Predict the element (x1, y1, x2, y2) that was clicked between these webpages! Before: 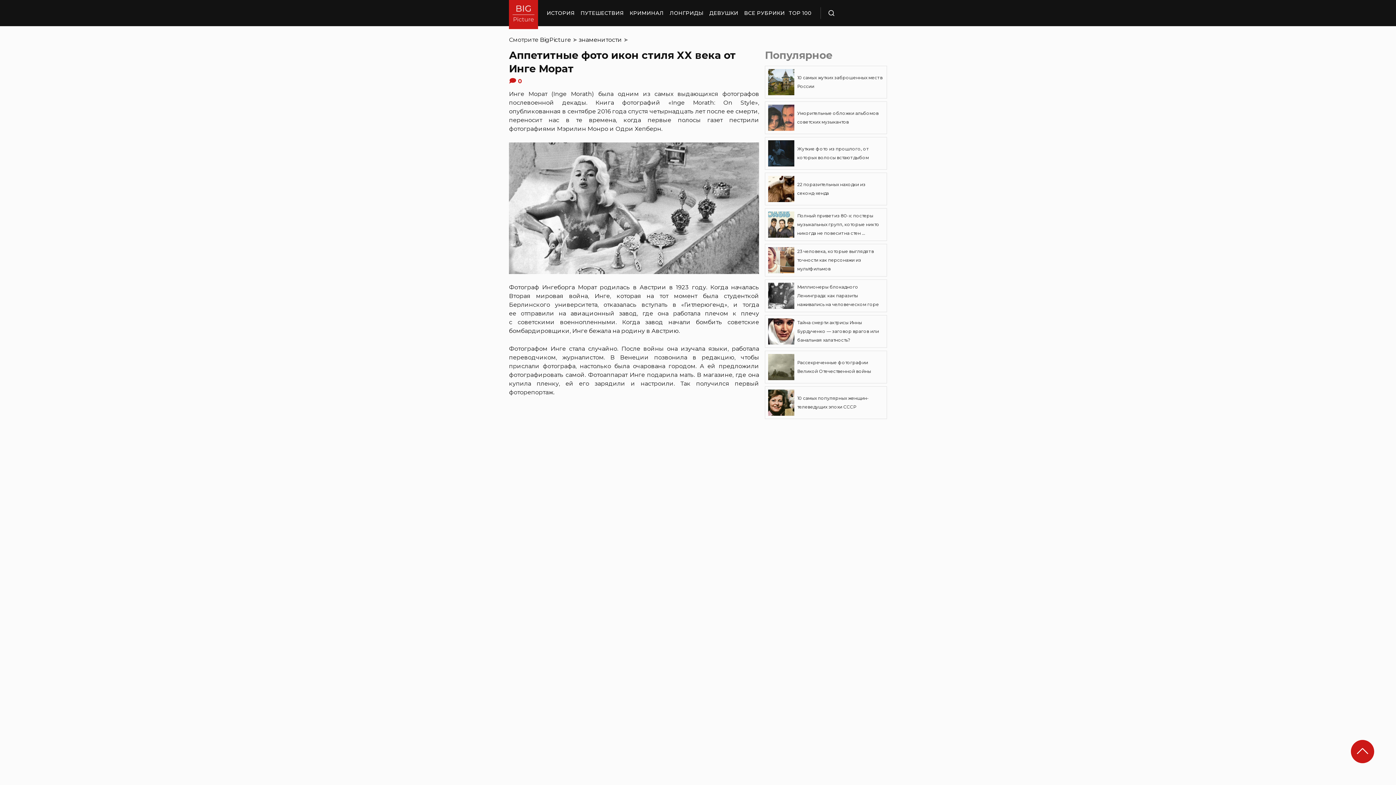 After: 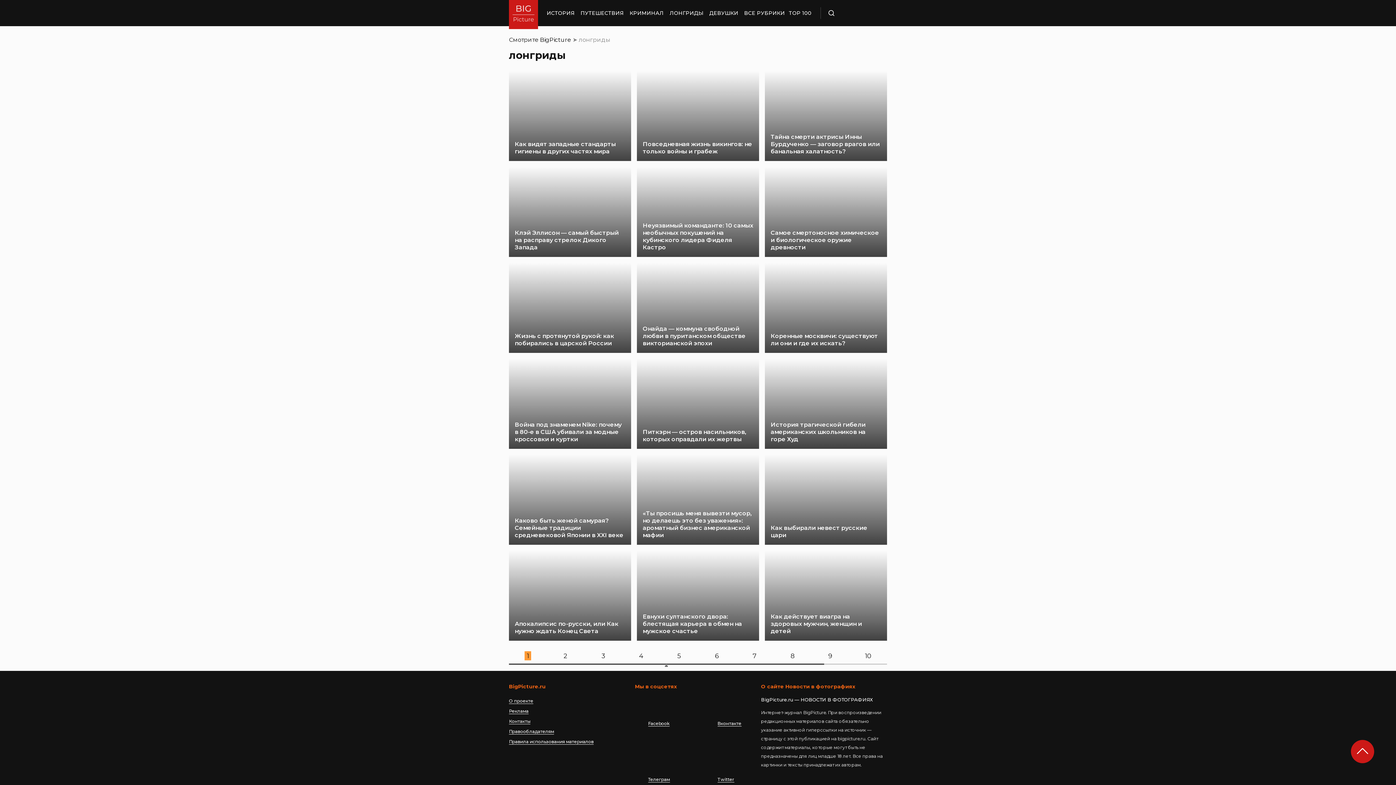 Action: label: ЛОНГРИДЫ bbox: (669, 0, 703, 26)